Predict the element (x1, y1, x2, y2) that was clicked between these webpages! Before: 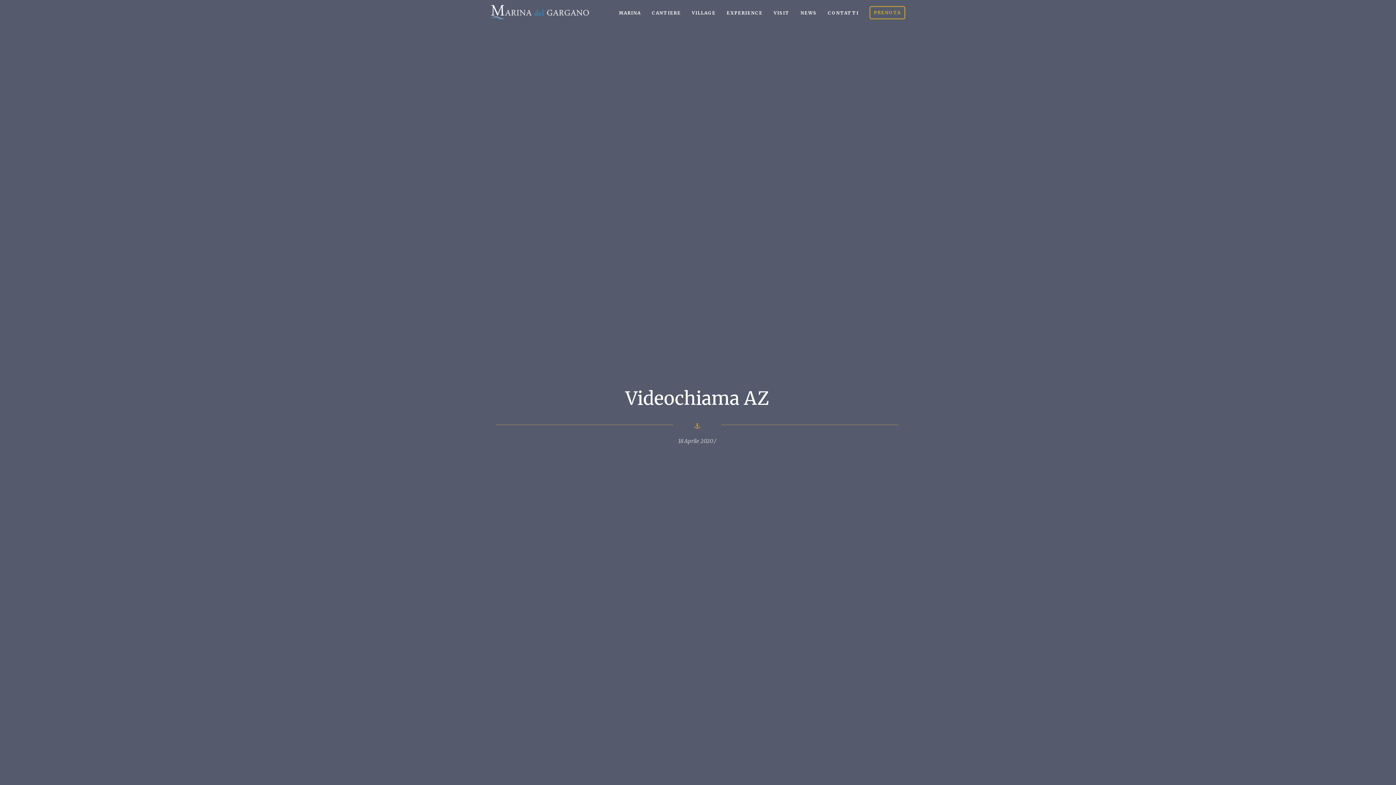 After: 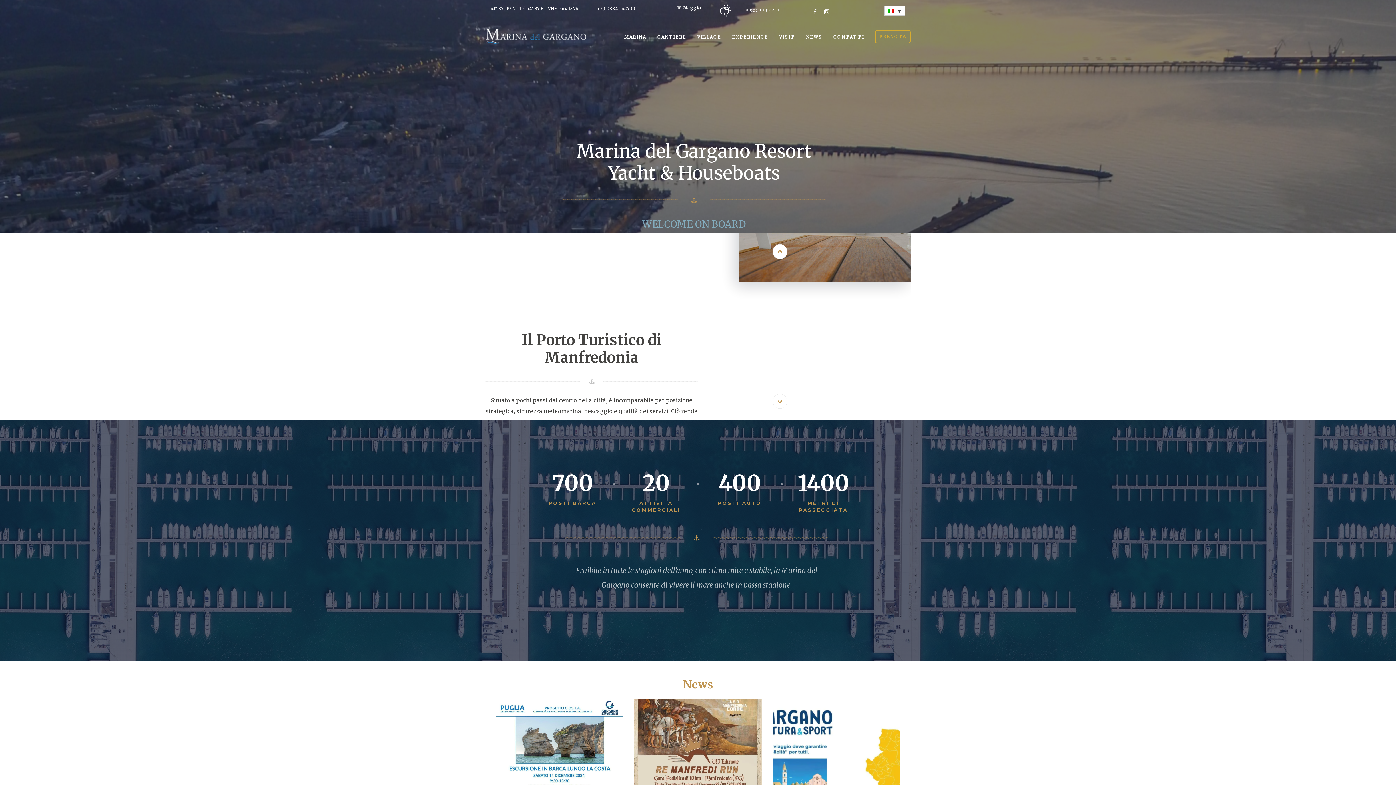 Action: bbox: (490, 8, 589, 15)